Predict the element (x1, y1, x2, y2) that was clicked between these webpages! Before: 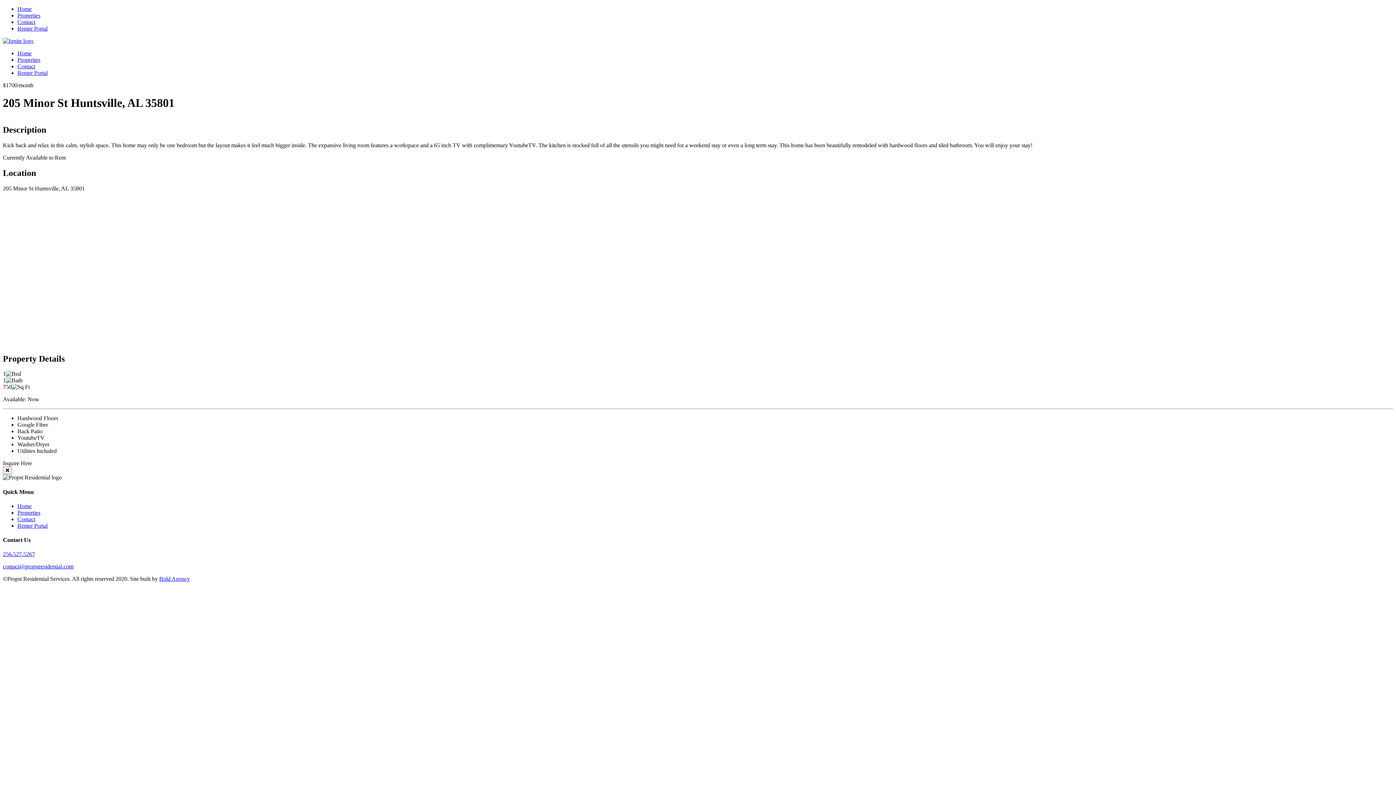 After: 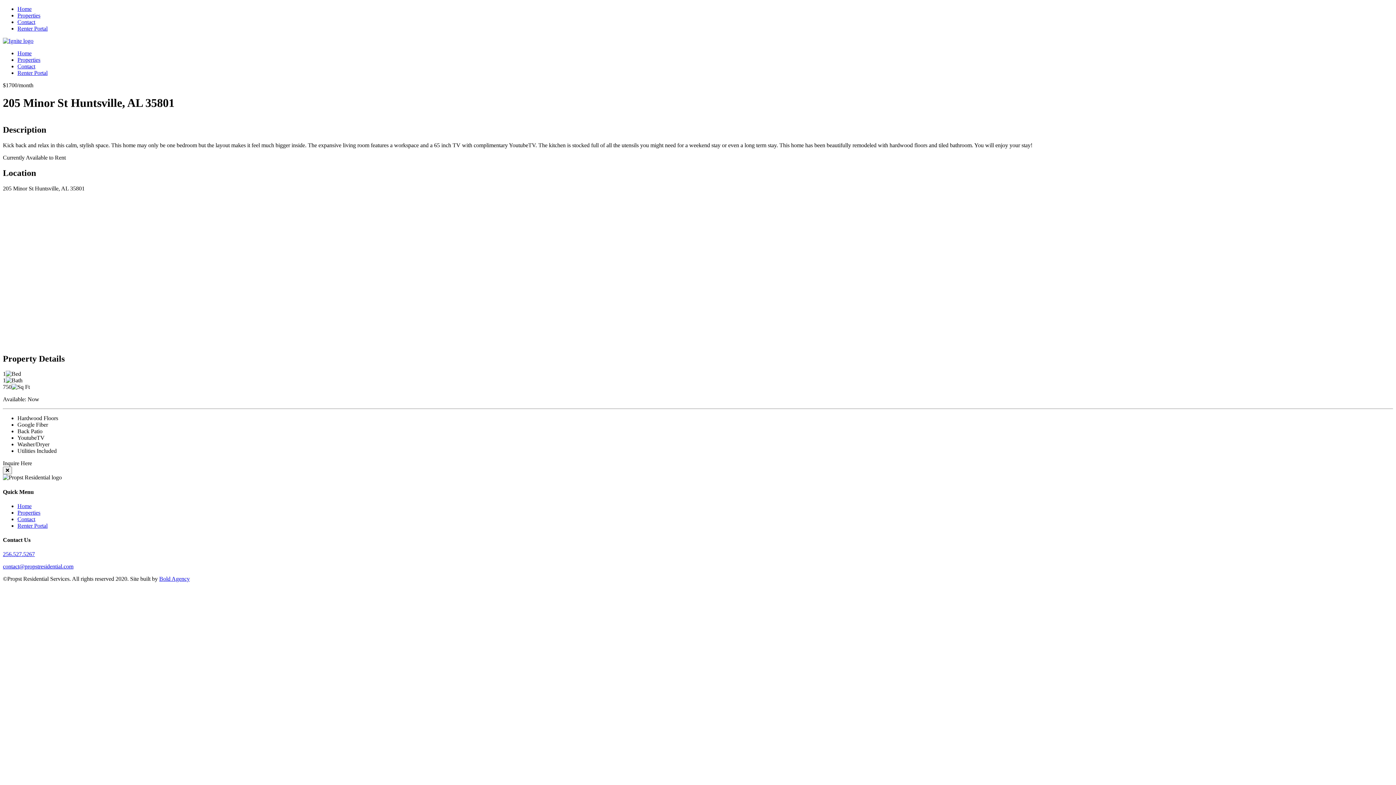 Action: label: Inquire Here bbox: (2, 460, 32, 466)